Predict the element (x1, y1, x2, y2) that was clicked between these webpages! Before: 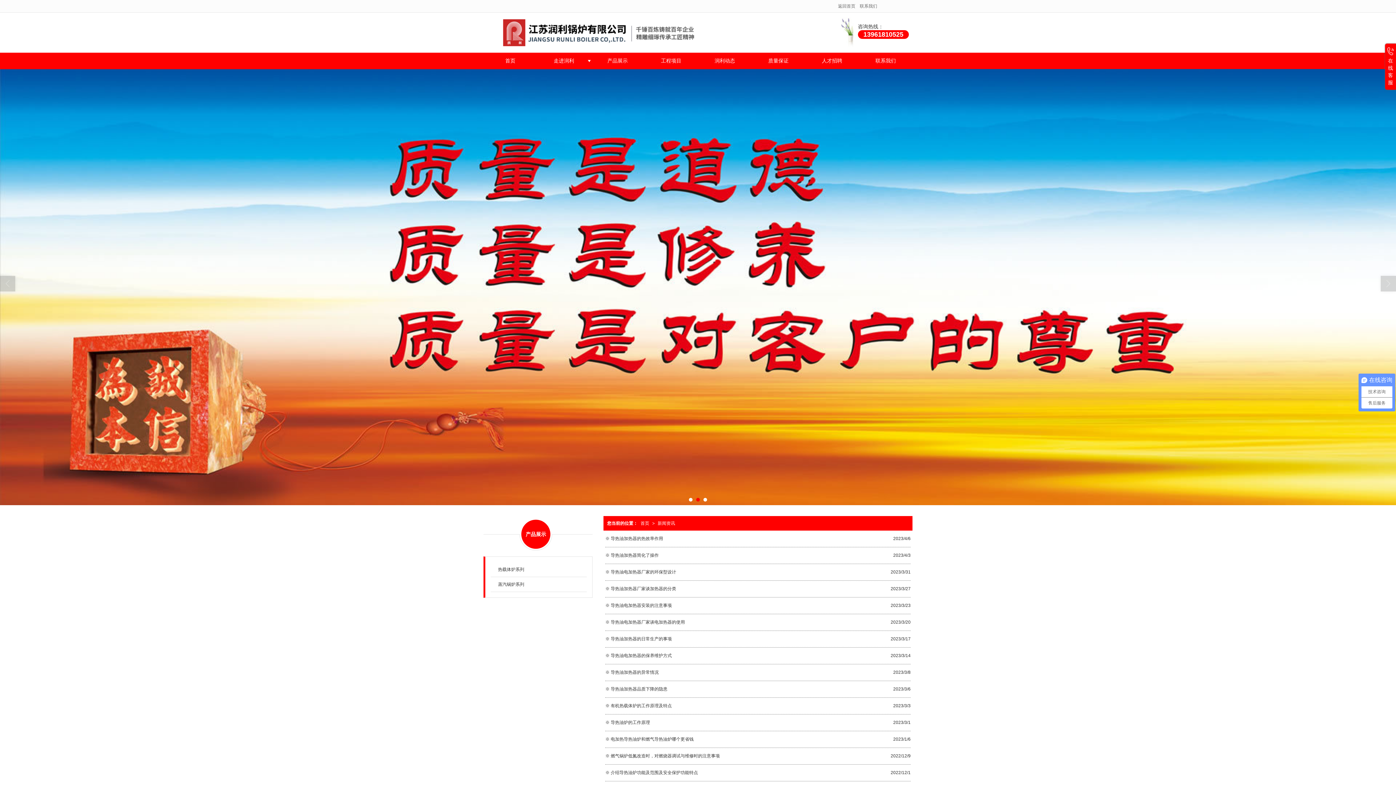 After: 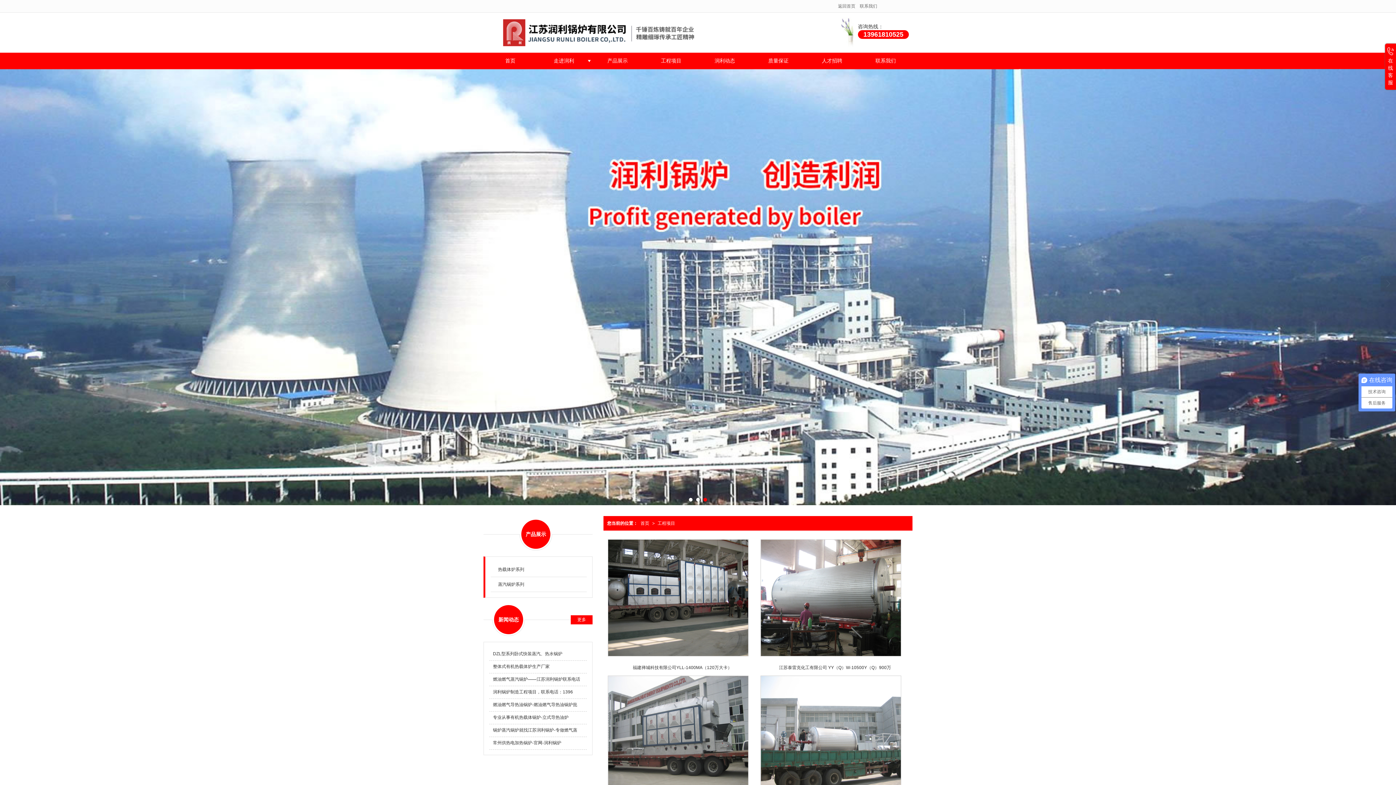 Action: bbox: (644, 54, 698, 66) label: 工程项目